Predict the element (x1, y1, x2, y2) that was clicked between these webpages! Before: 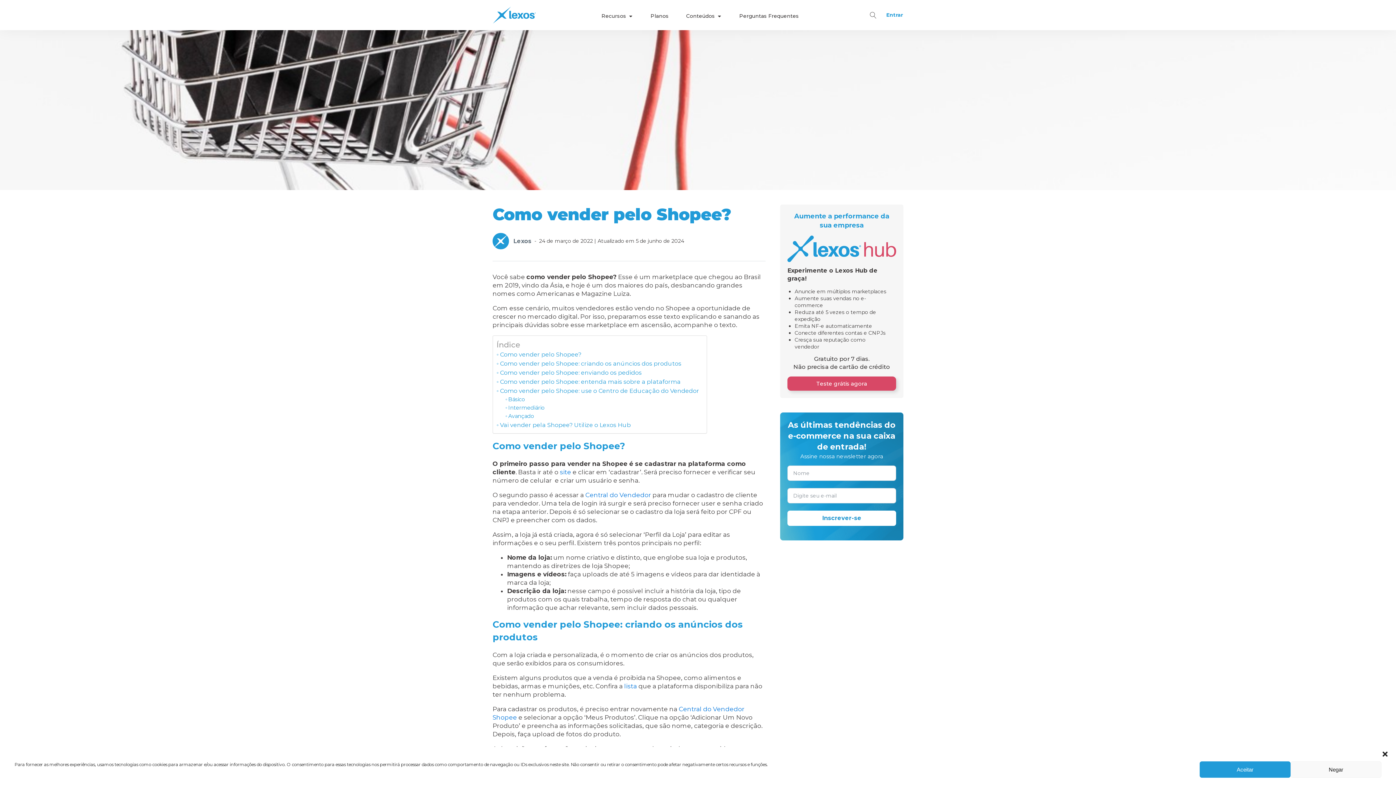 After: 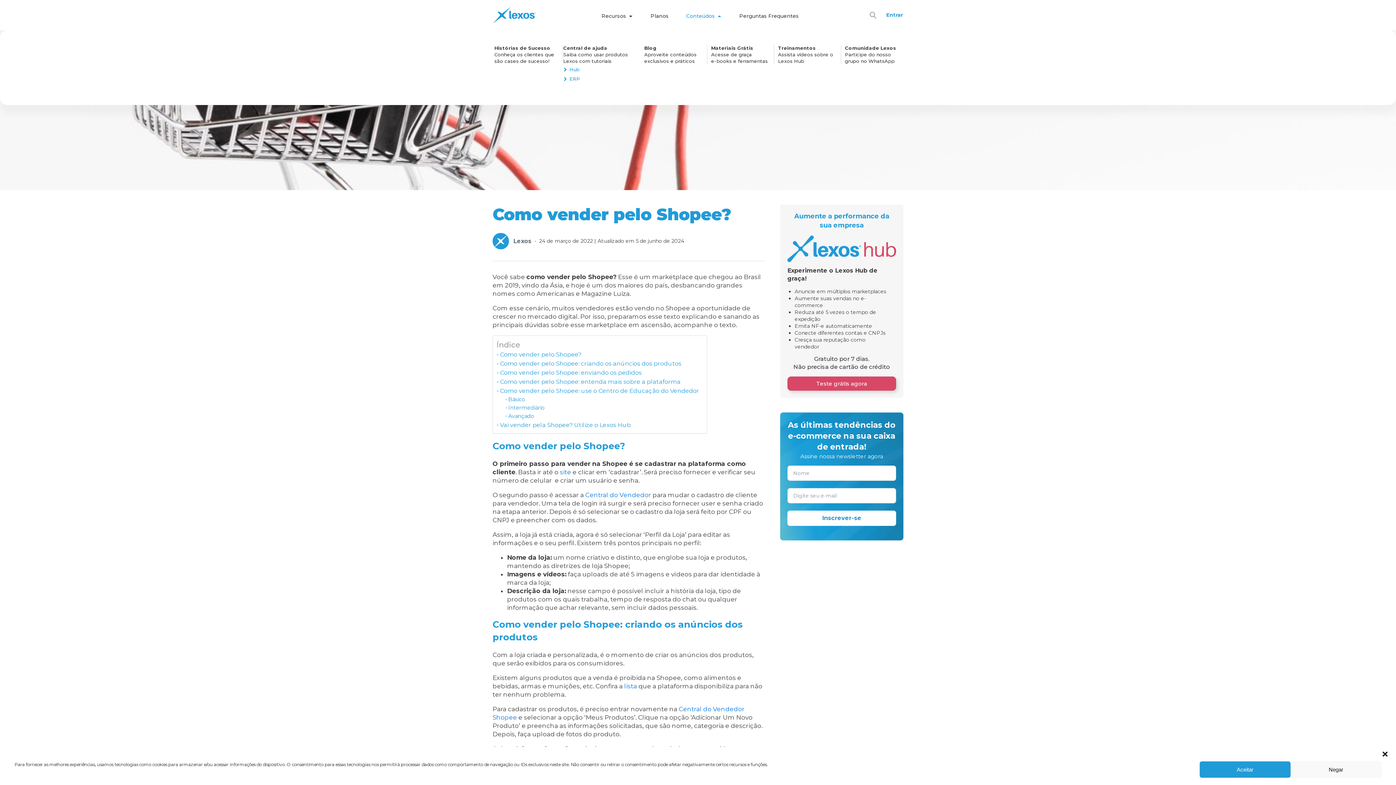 Action: label: Conteúdos bbox: (683, 7, 724, 23)